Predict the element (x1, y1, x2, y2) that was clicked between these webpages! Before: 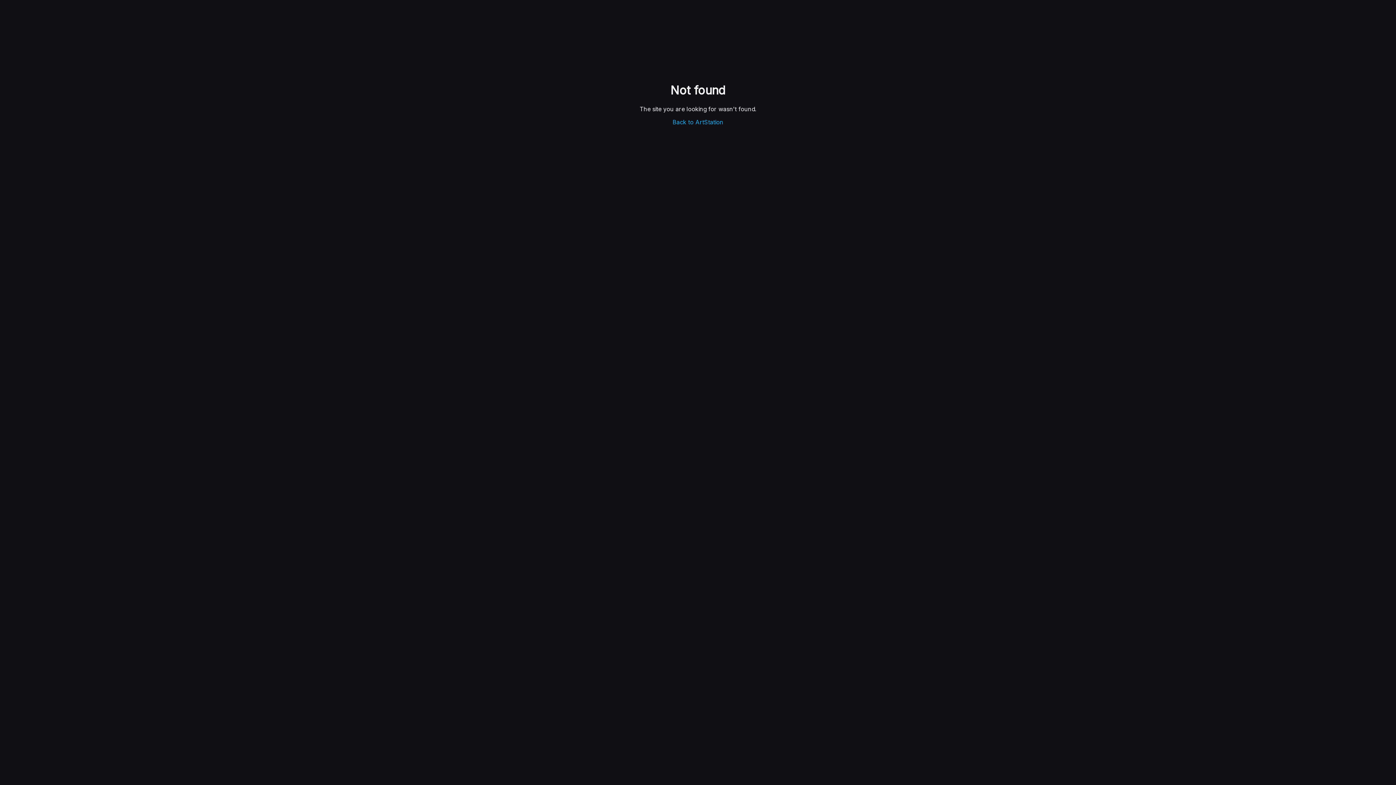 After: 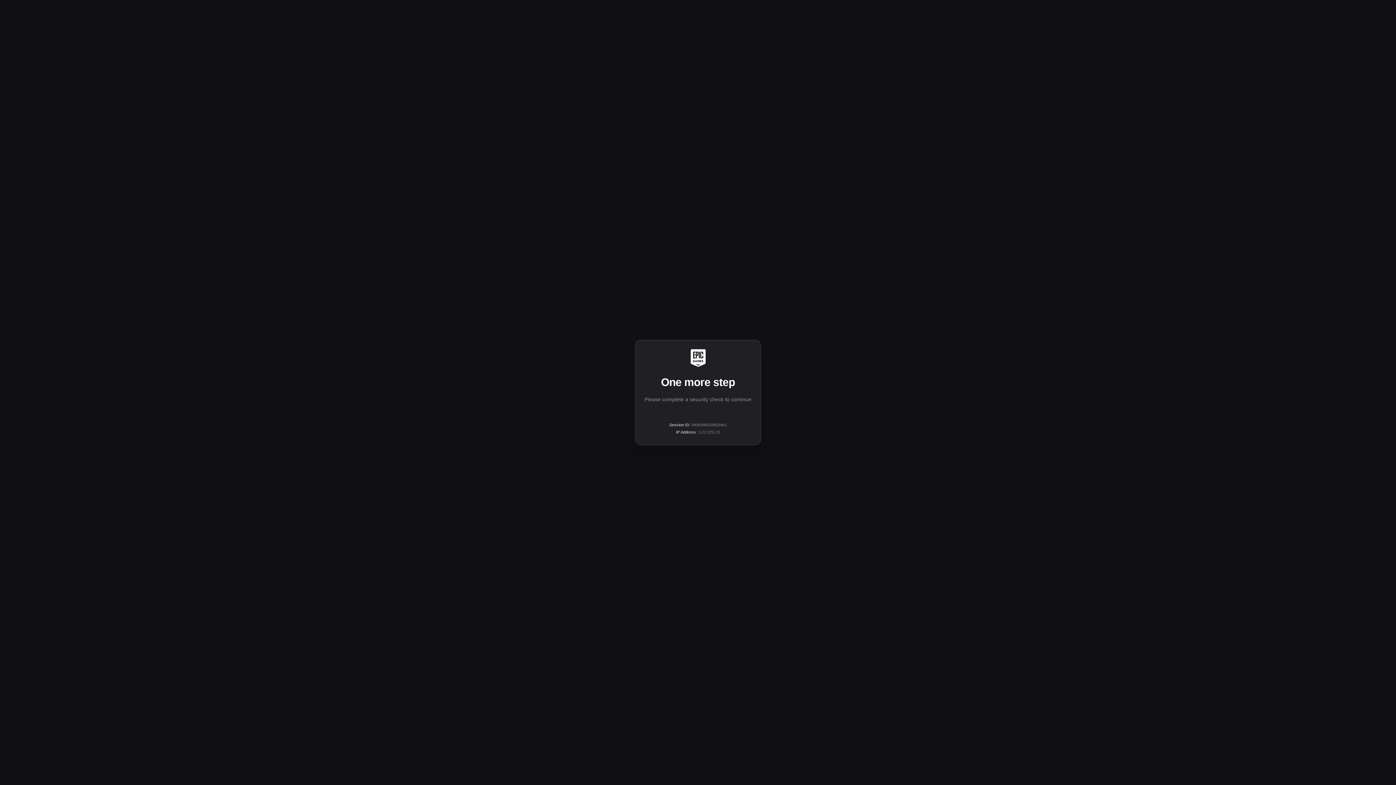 Action: label: Back to ArtStation bbox: (672, 118, 723, 125)